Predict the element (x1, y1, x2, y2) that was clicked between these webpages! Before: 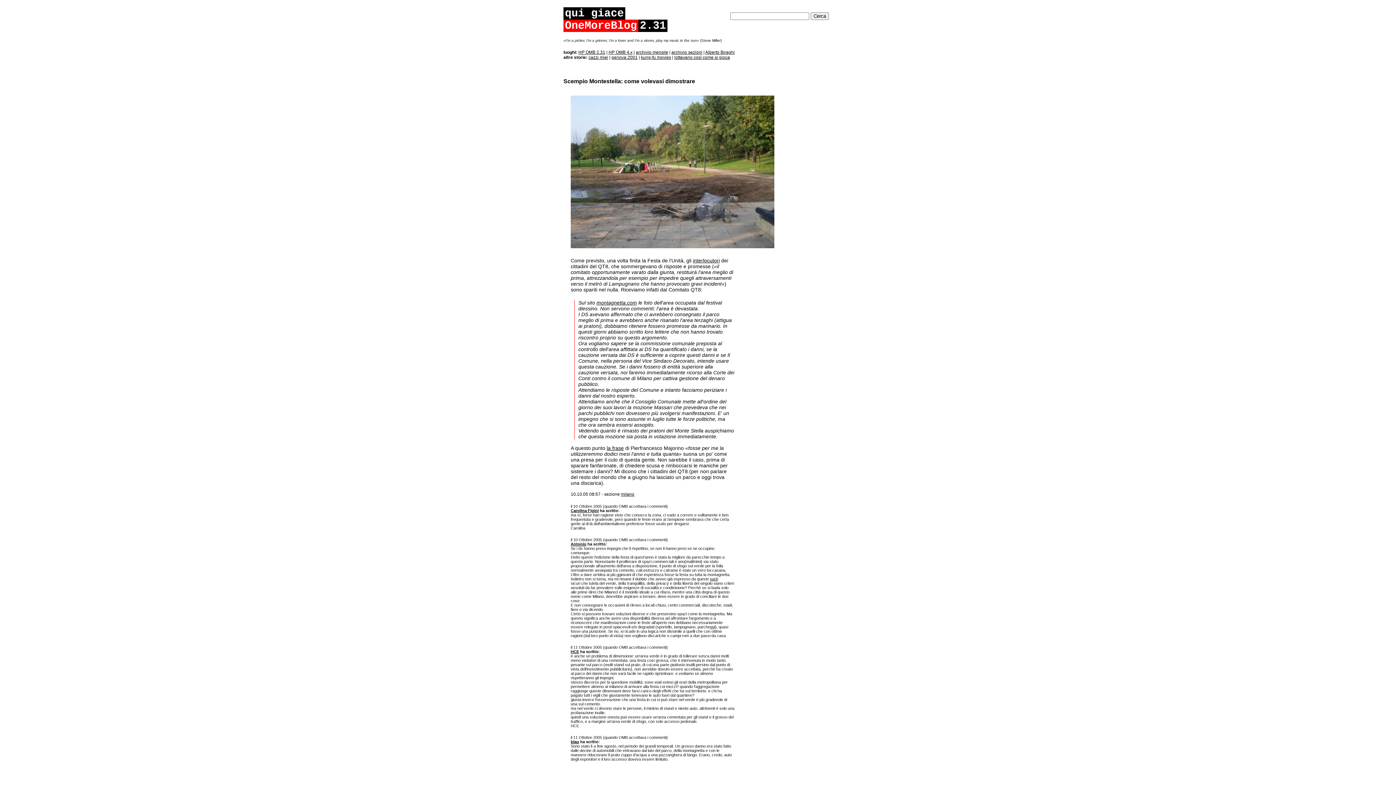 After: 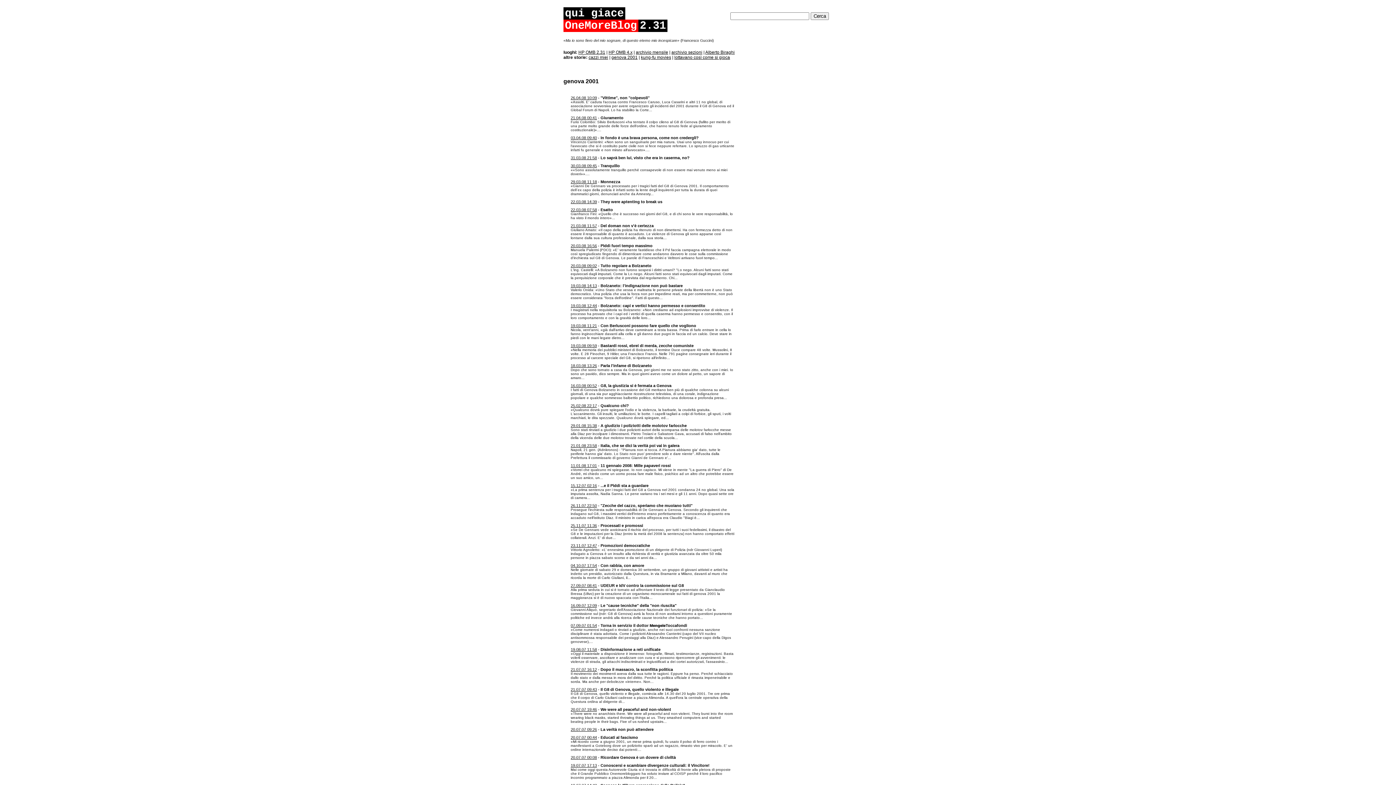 Action: bbox: (611, 54, 637, 60) label: genova 2001